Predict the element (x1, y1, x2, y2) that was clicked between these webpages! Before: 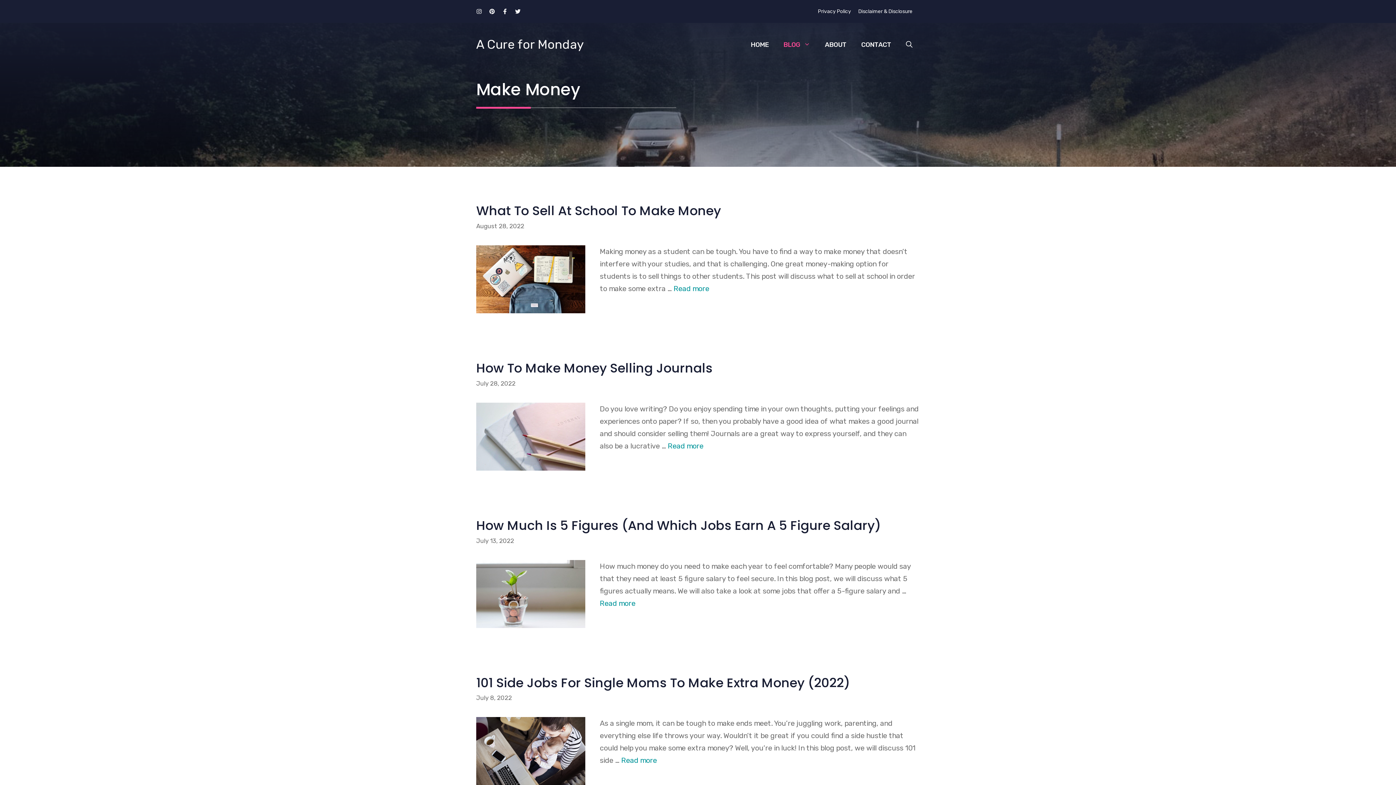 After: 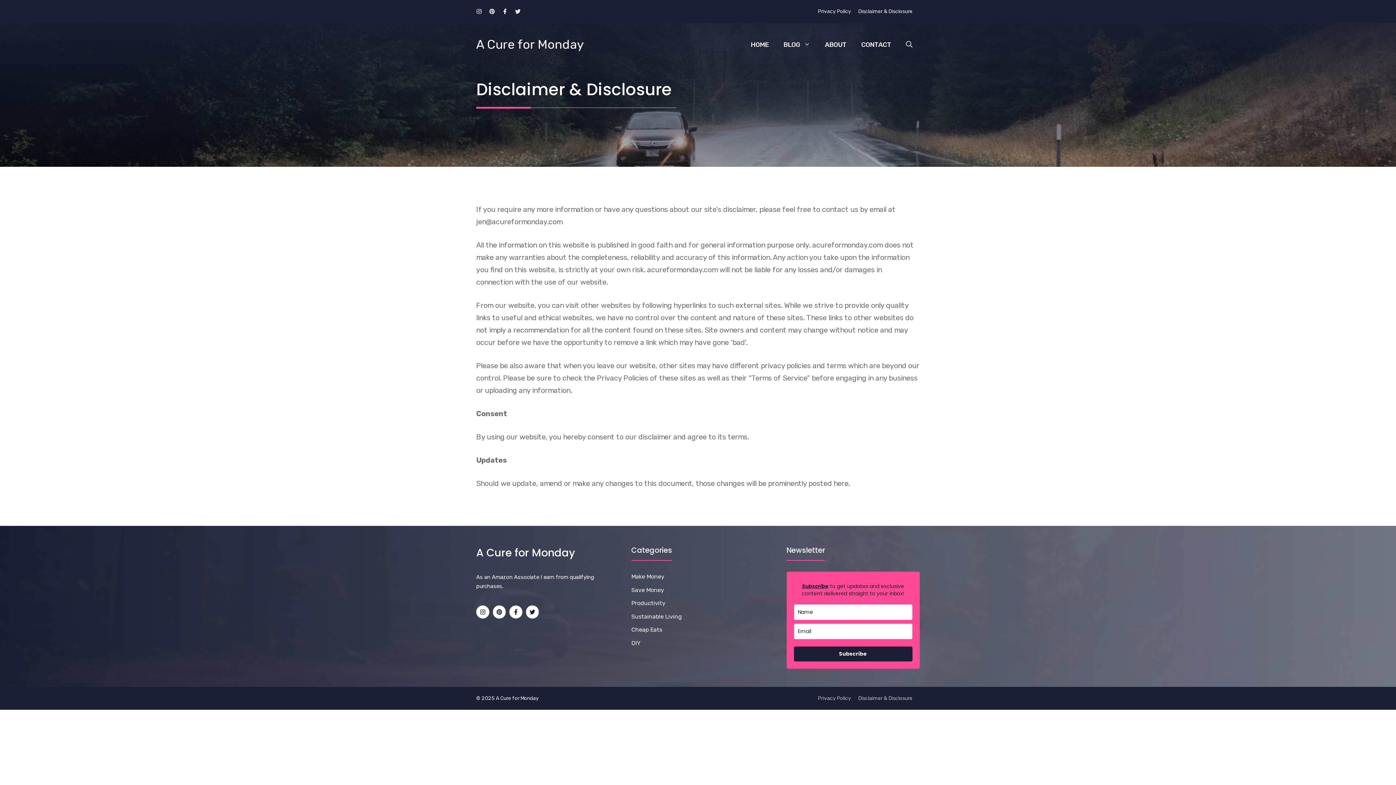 Action: label: Disclaimer & Disclosure bbox: (858, 7, 912, 15)